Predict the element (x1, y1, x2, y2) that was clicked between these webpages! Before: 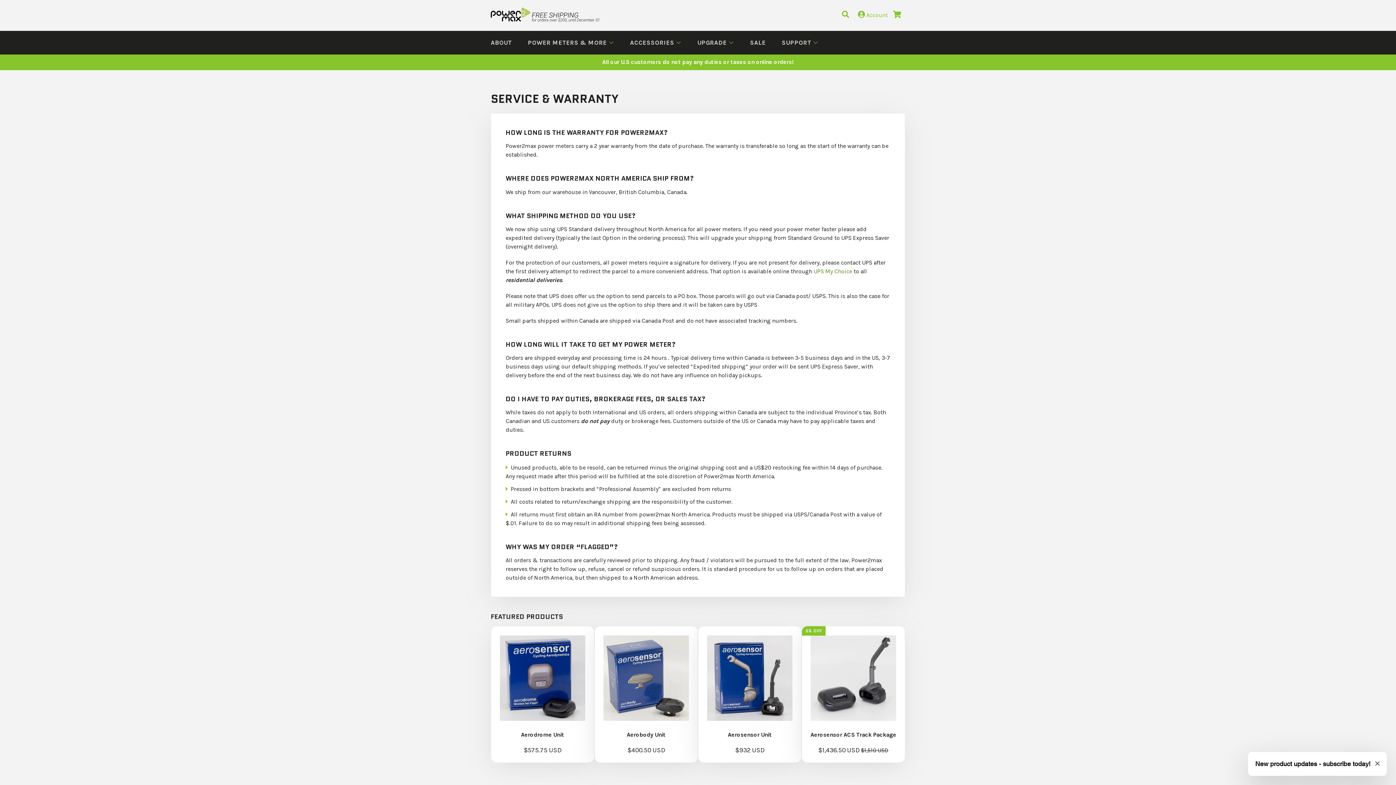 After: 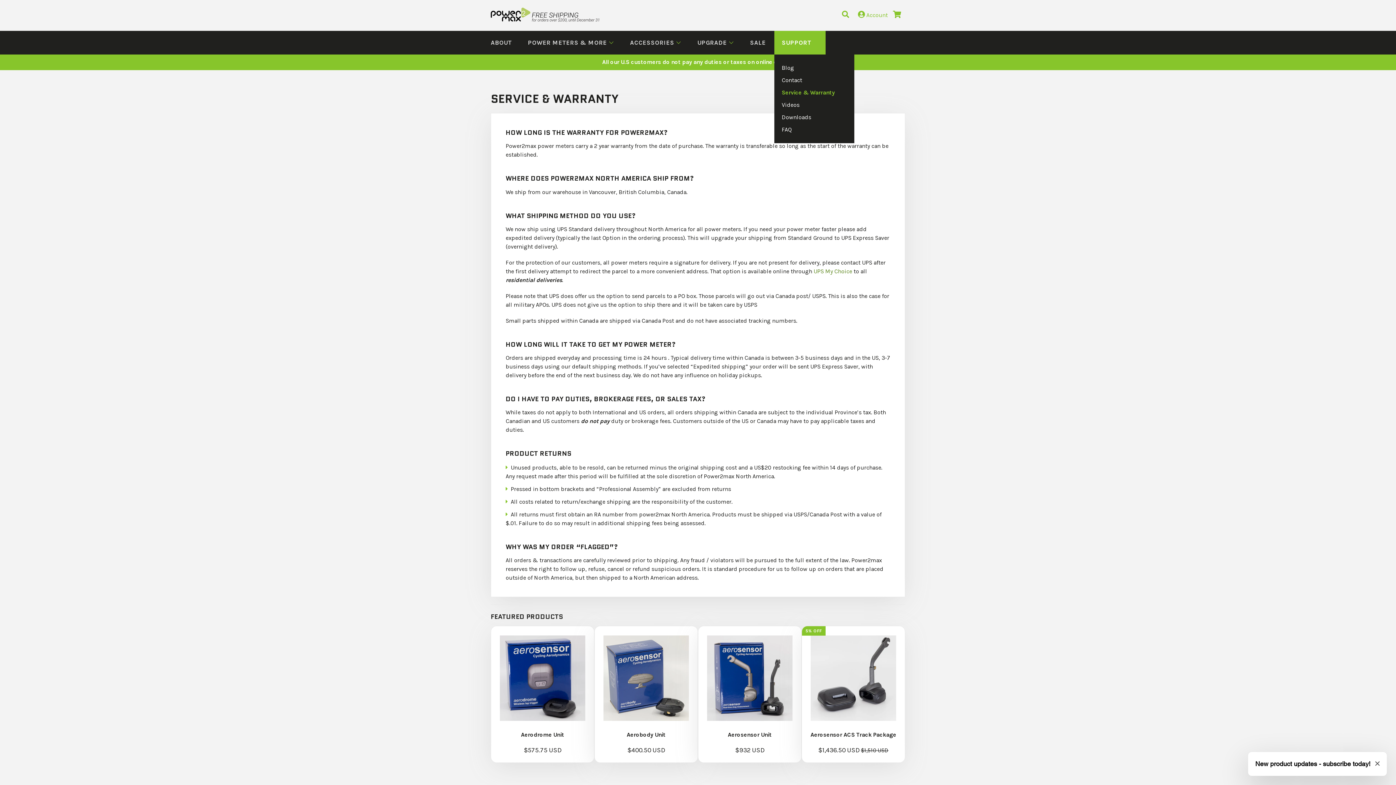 Action: bbox: (774, 30, 825, 54) label: SUPPORT 